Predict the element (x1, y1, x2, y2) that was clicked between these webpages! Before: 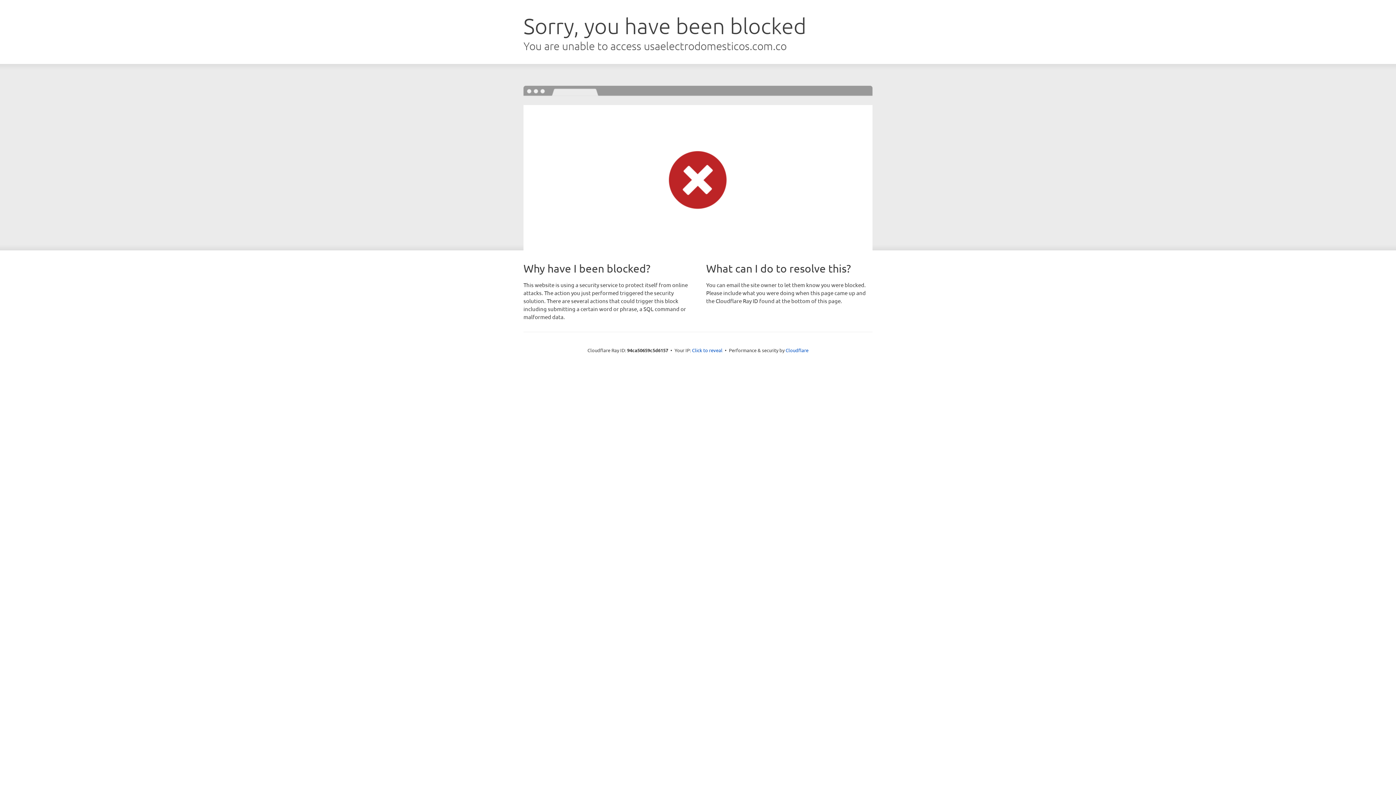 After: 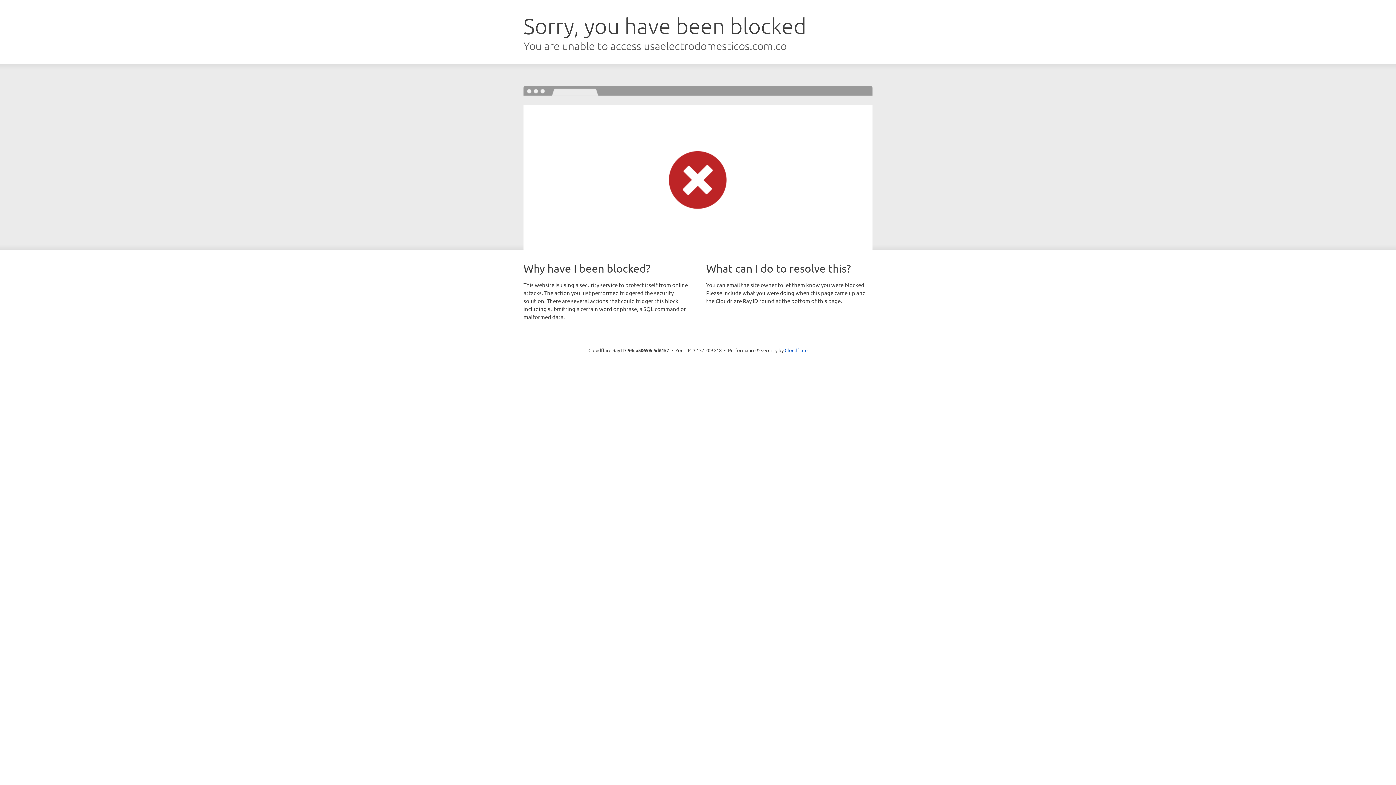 Action: bbox: (692, 346, 722, 353) label: Click to reveal